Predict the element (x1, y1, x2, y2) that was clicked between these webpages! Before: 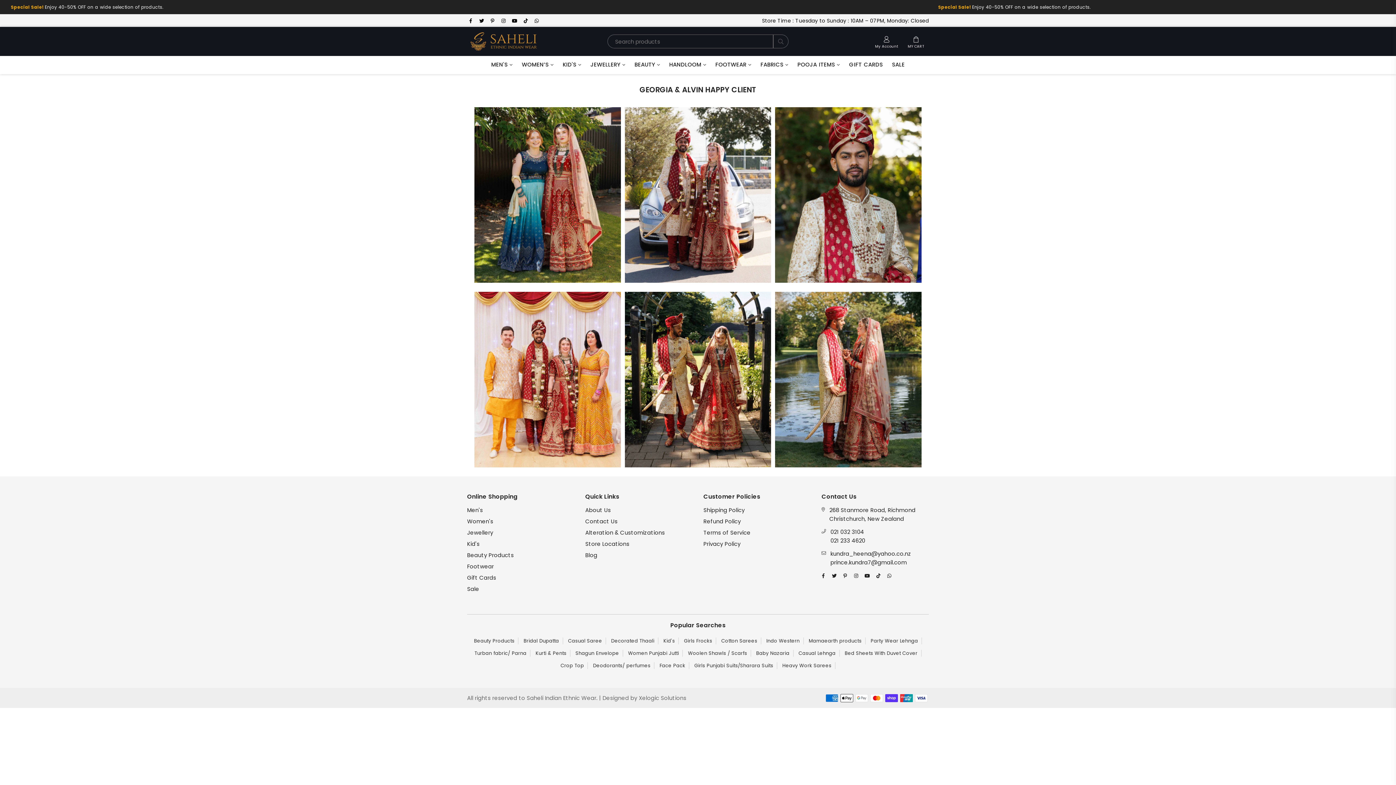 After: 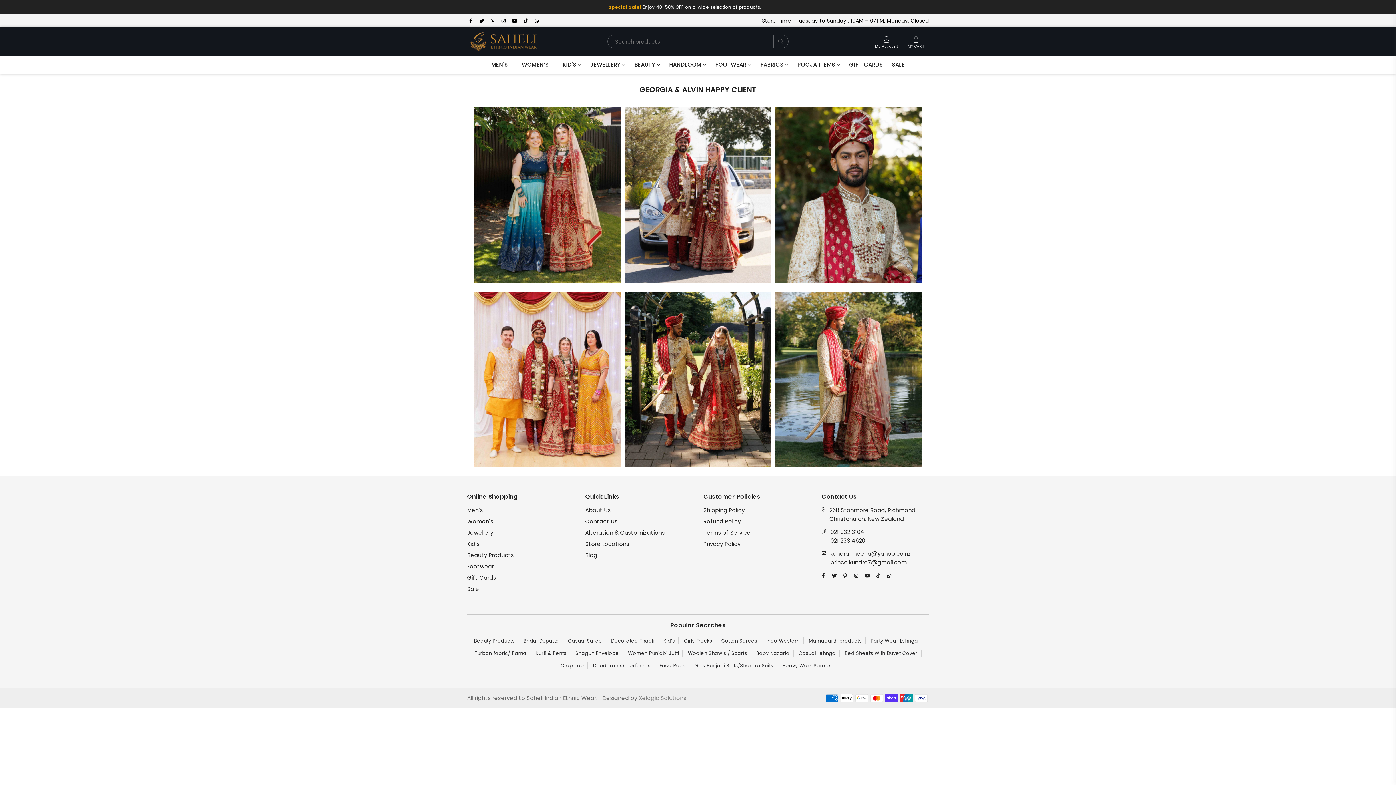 Action: label:  Xelogic Solutions bbox: (637, 694, 686, 702)